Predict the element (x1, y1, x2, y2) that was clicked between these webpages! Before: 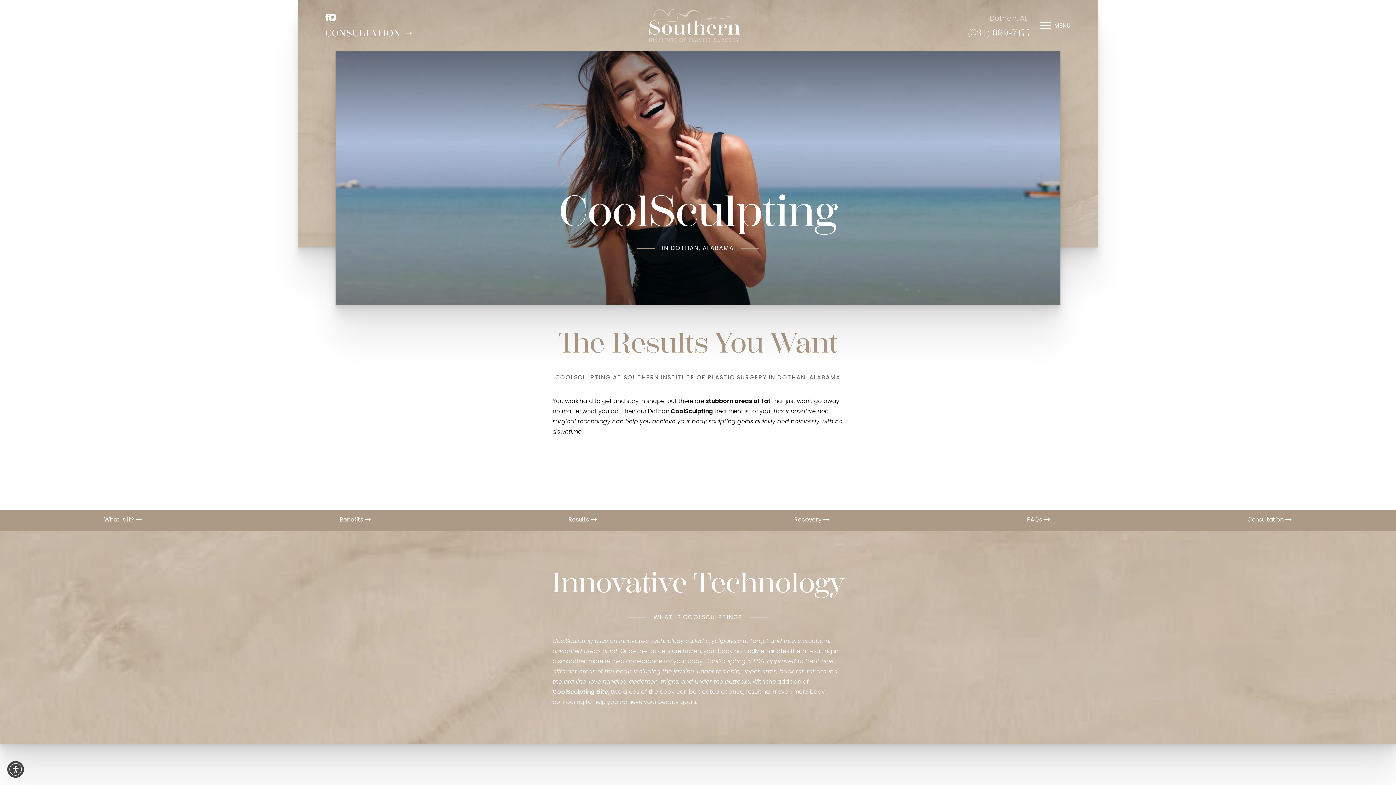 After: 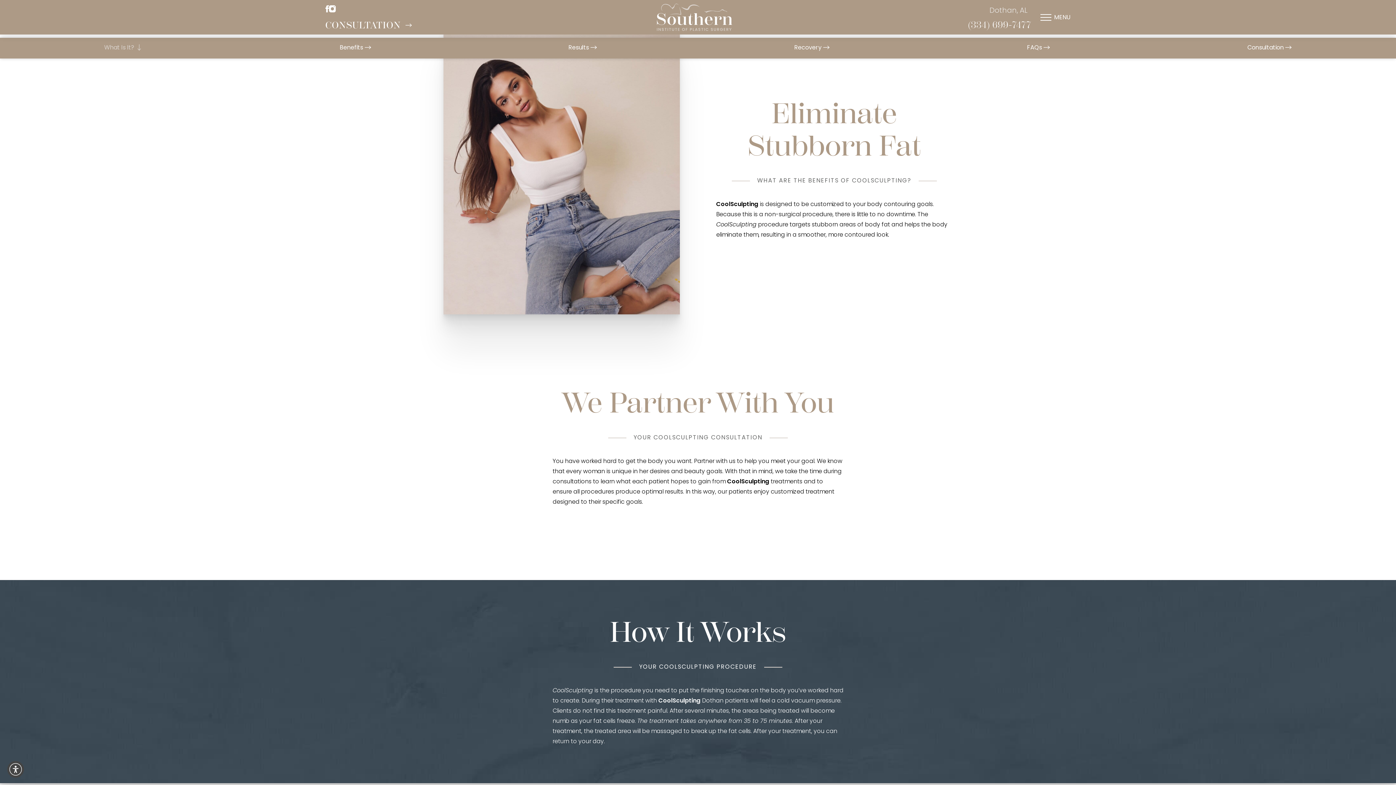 Action: label: Benefits  bbox: (339, 515, 371, 525)